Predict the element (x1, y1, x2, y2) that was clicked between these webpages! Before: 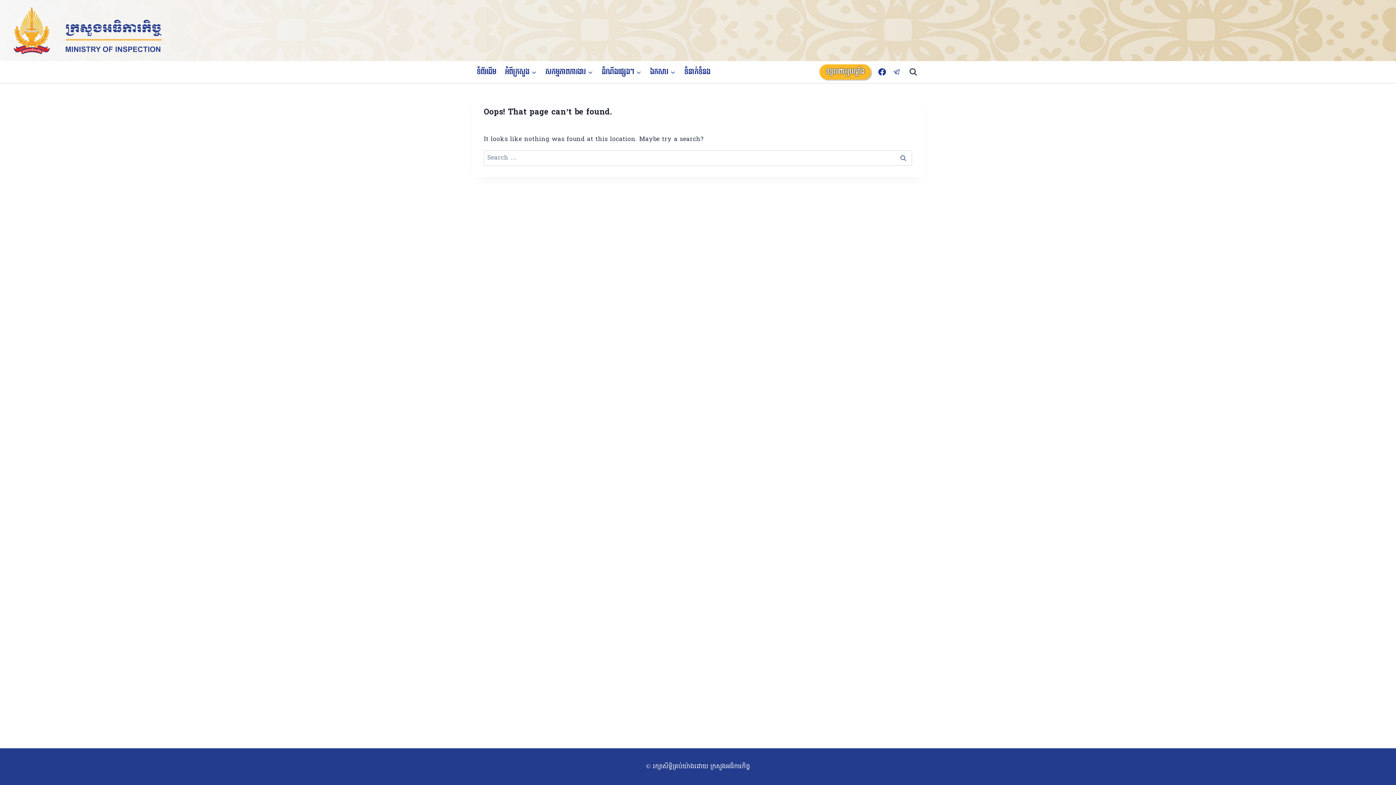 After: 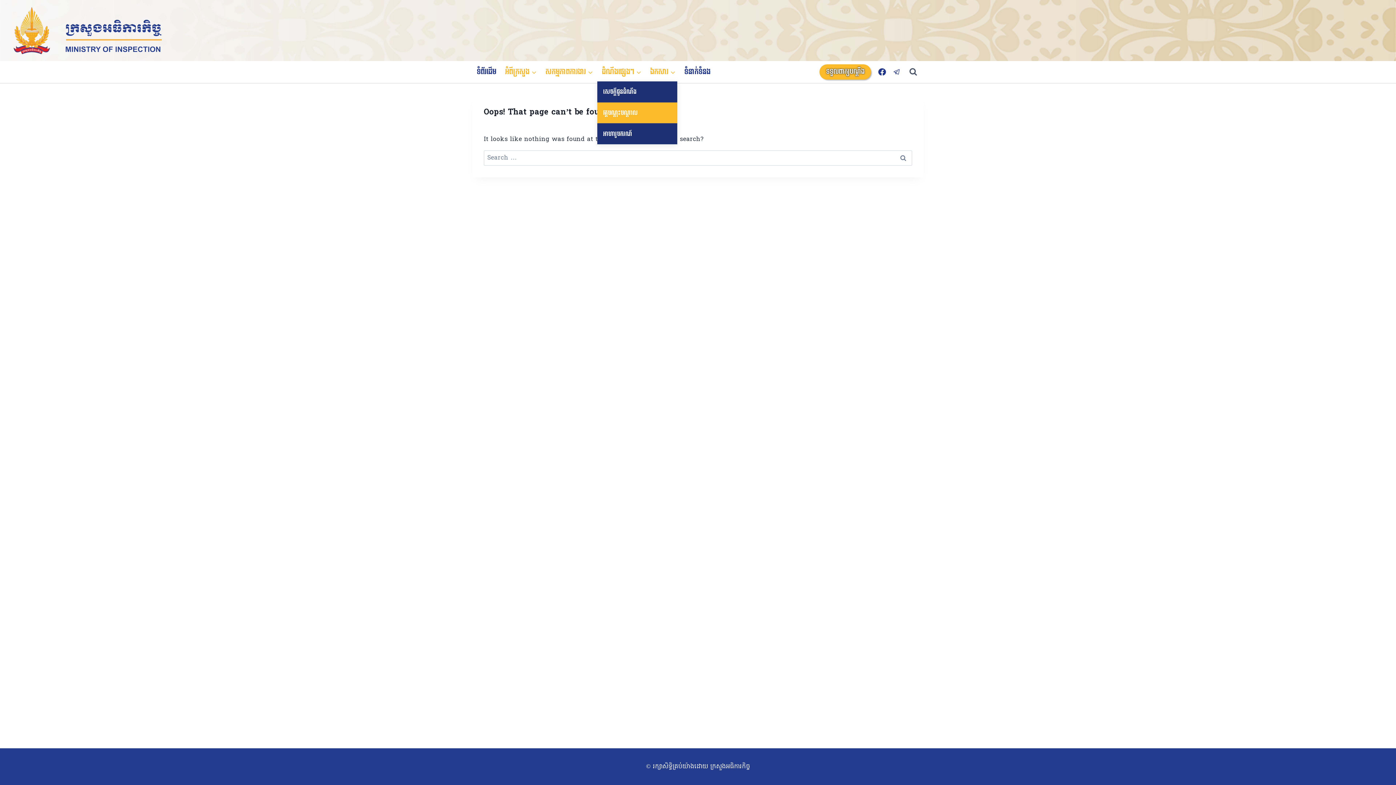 Action: bbox: (597, 62, 645, 81) label: ដំណឹងផ្សេងៗ